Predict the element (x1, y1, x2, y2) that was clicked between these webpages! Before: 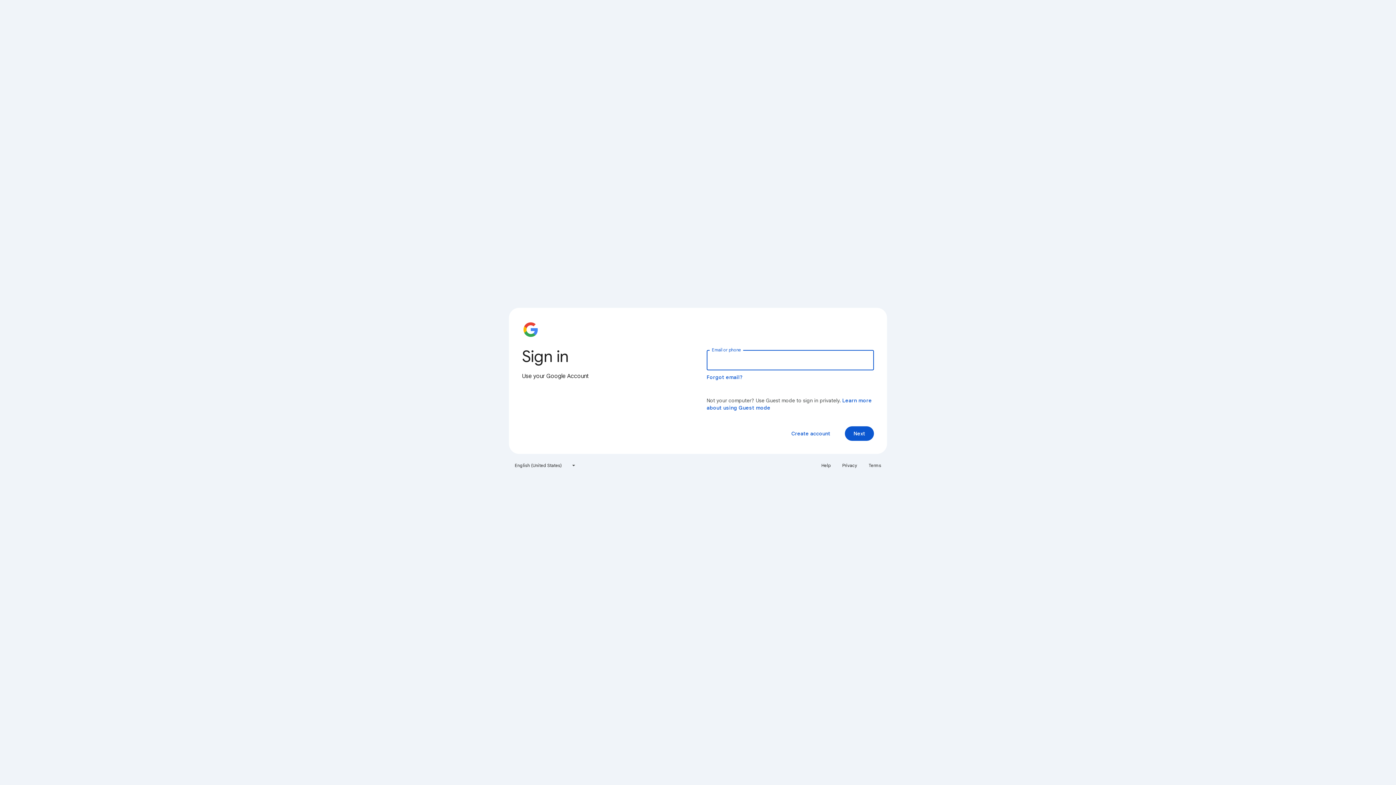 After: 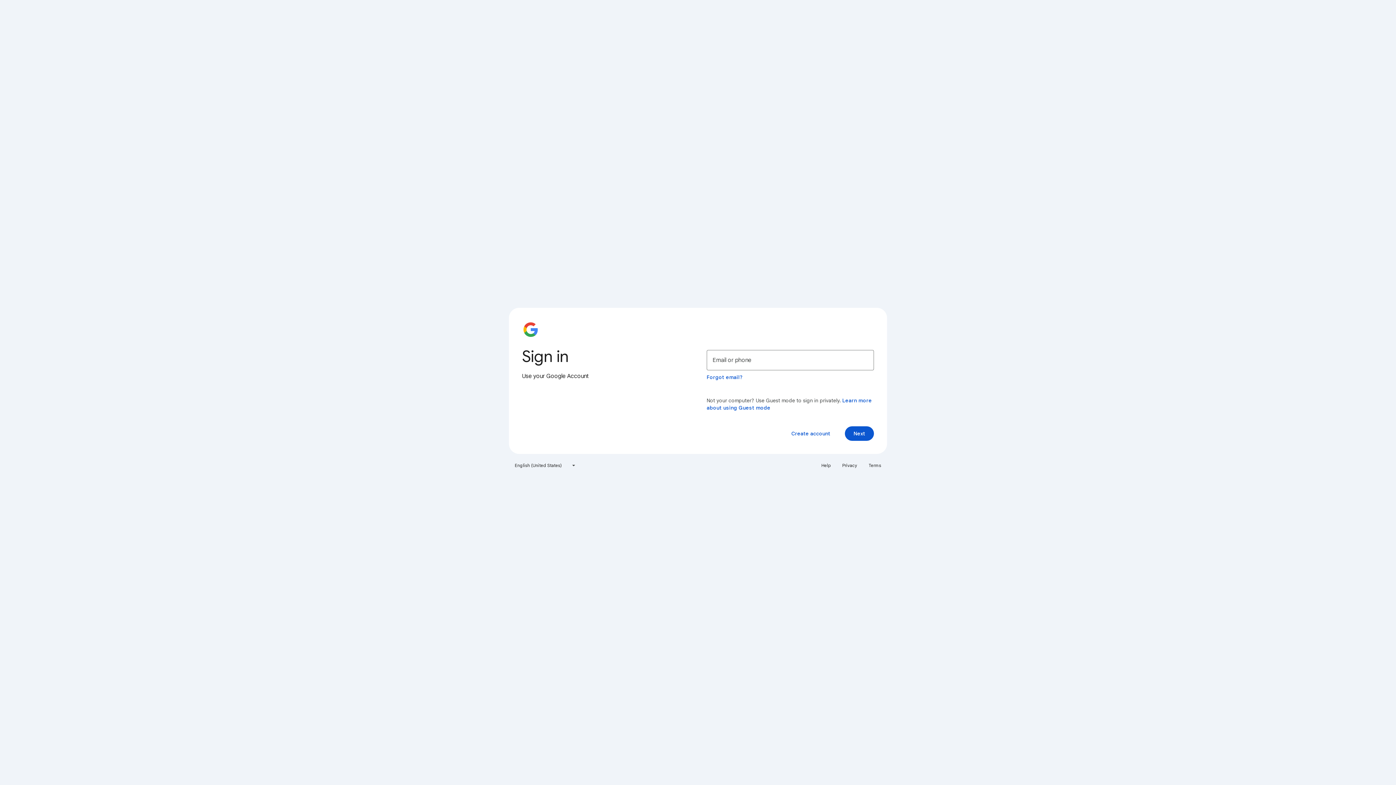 Action: label: Help bbox: (817, 460, 835, 471)